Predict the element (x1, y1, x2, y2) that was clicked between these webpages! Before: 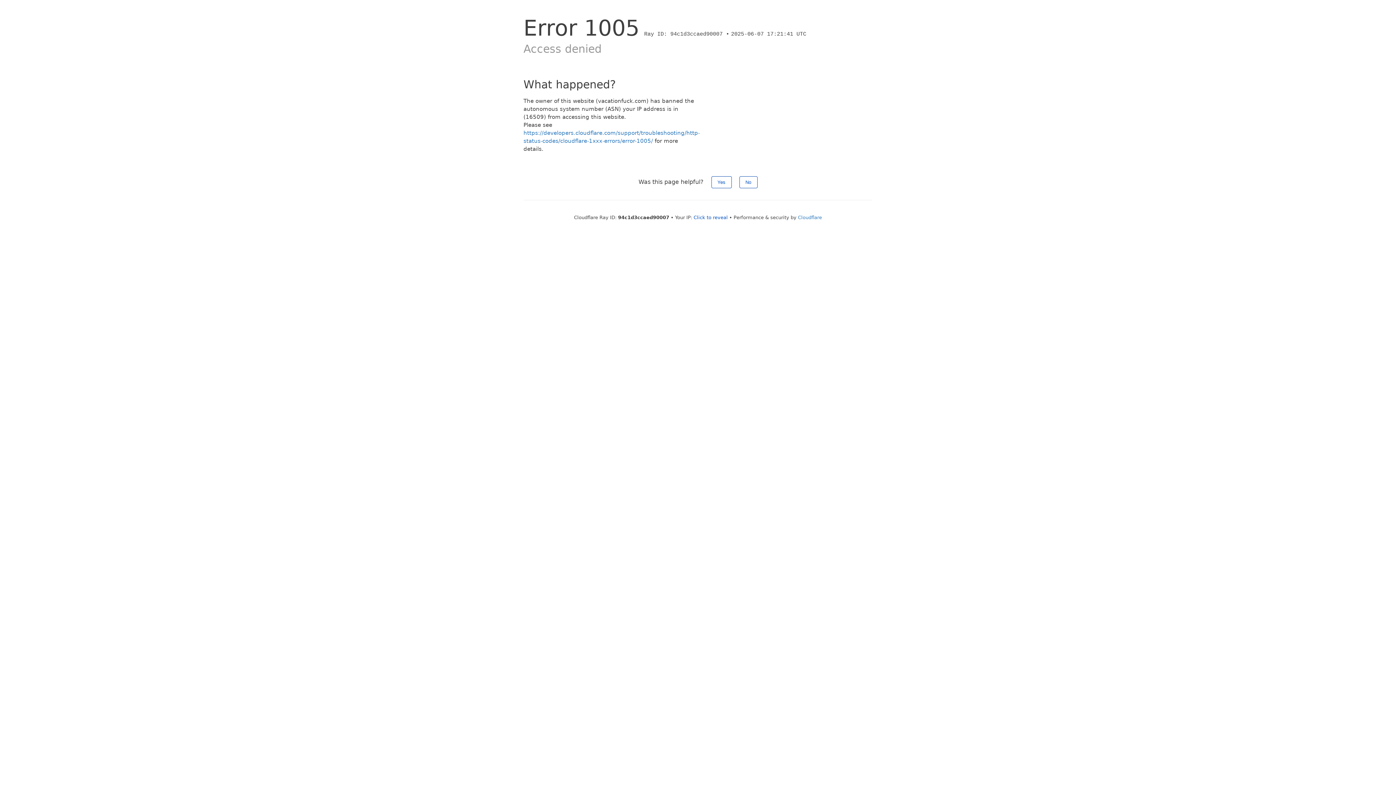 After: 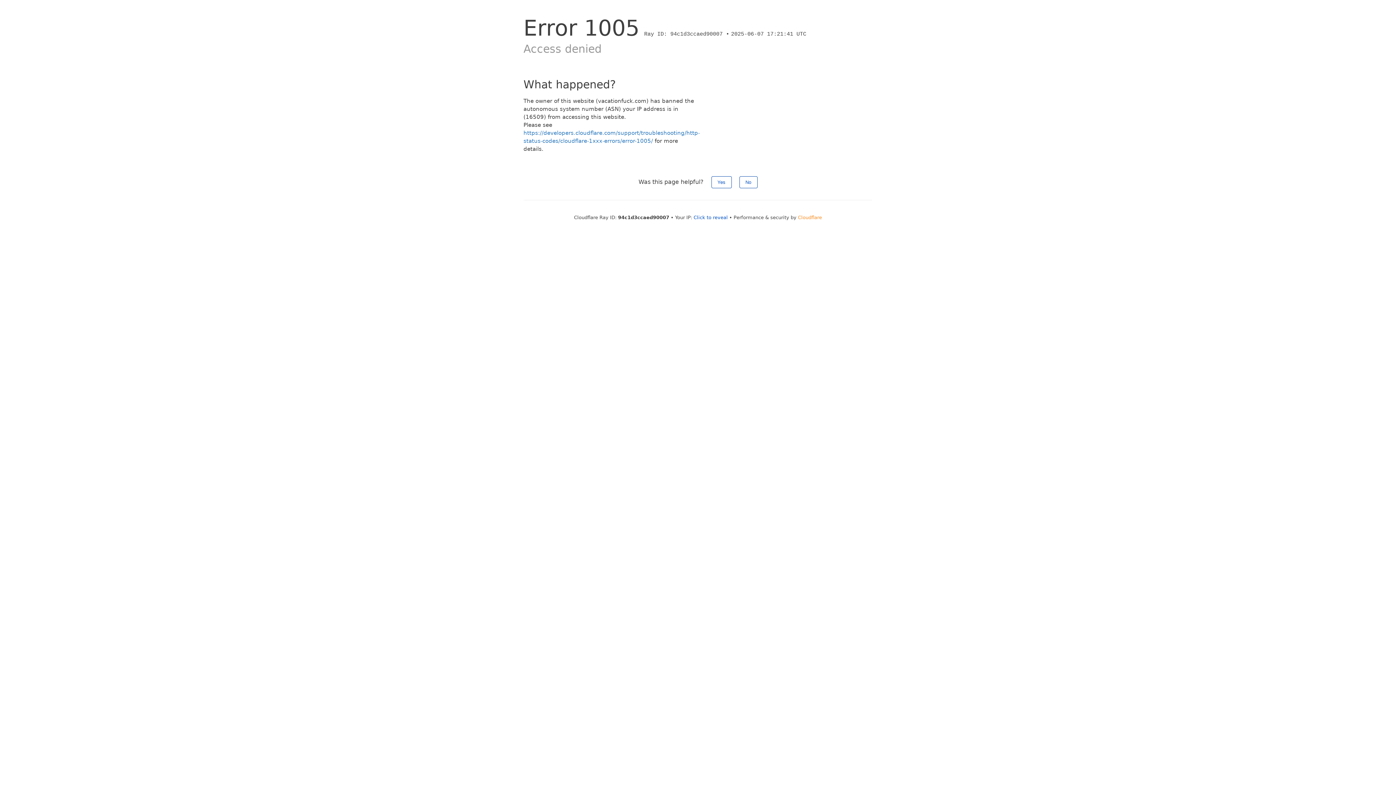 Action: label: Cloudflare bbox: (798, 214, 822, 220)